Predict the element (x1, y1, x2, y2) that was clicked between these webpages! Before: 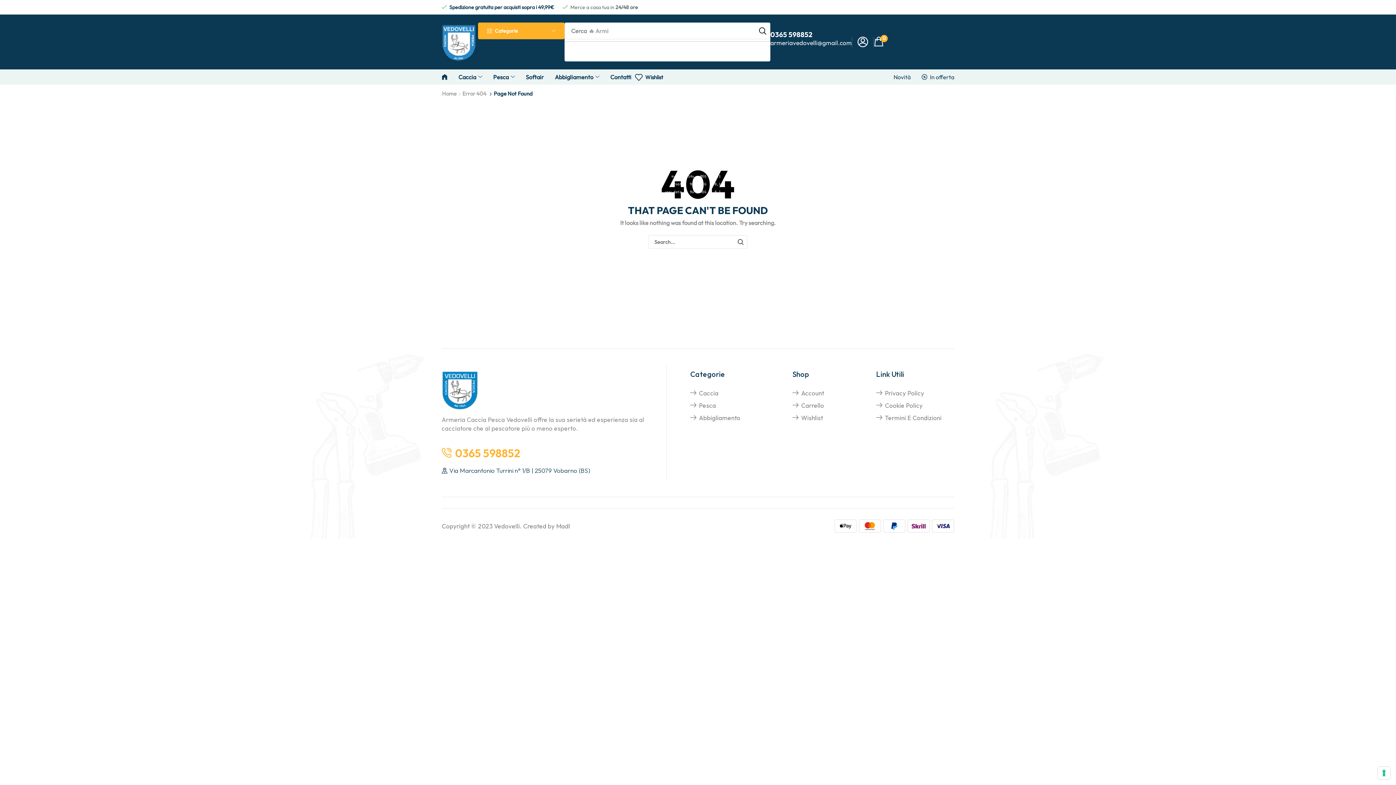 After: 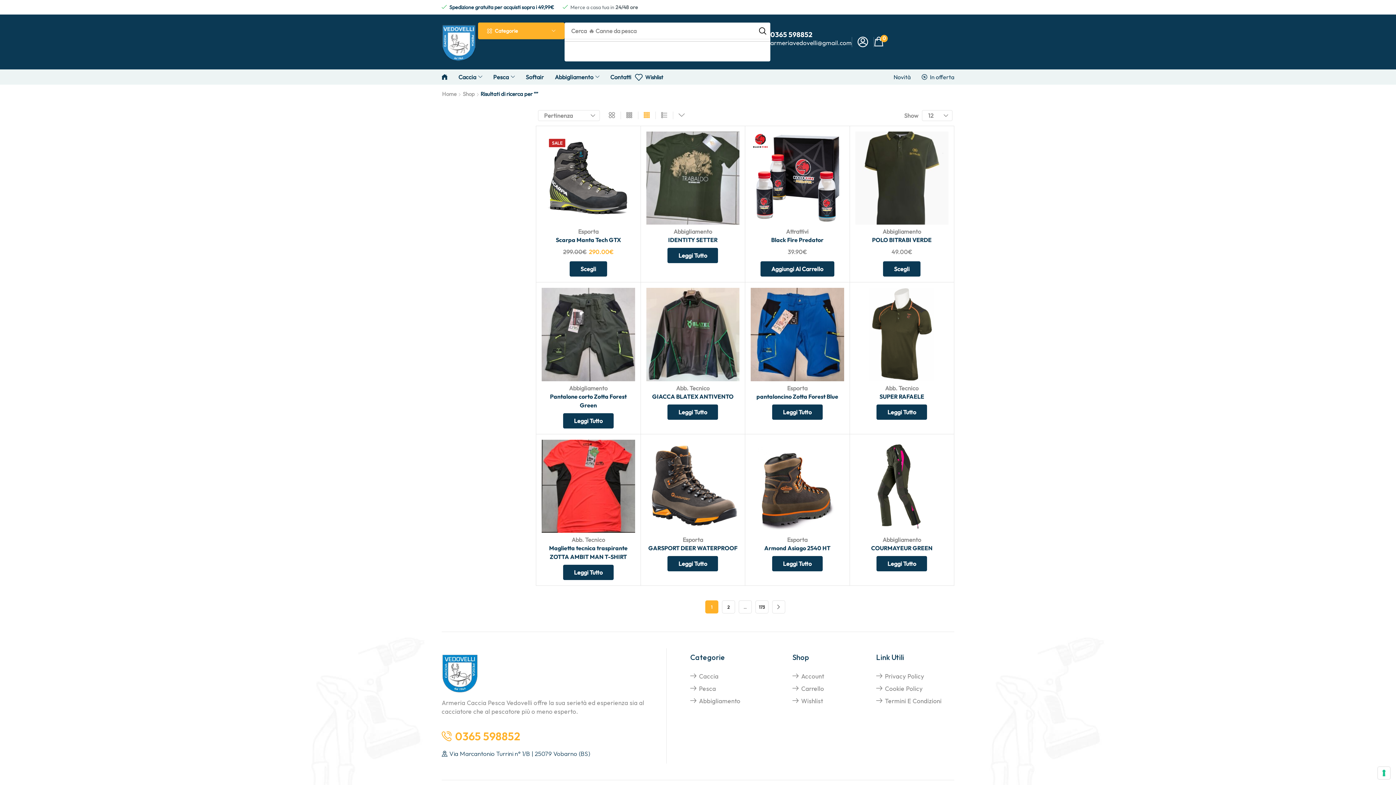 Action: label: Search bbox: (755, 22, 770, 38)